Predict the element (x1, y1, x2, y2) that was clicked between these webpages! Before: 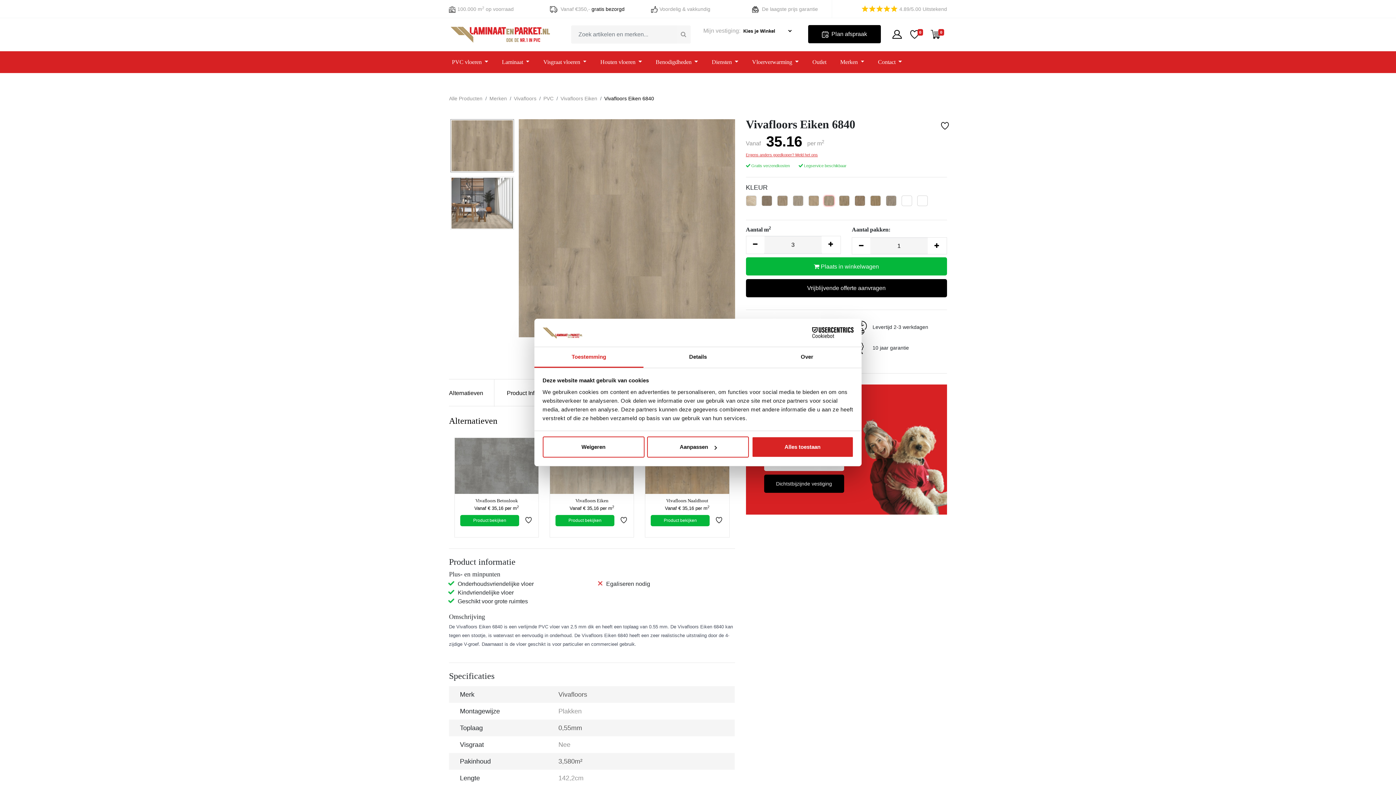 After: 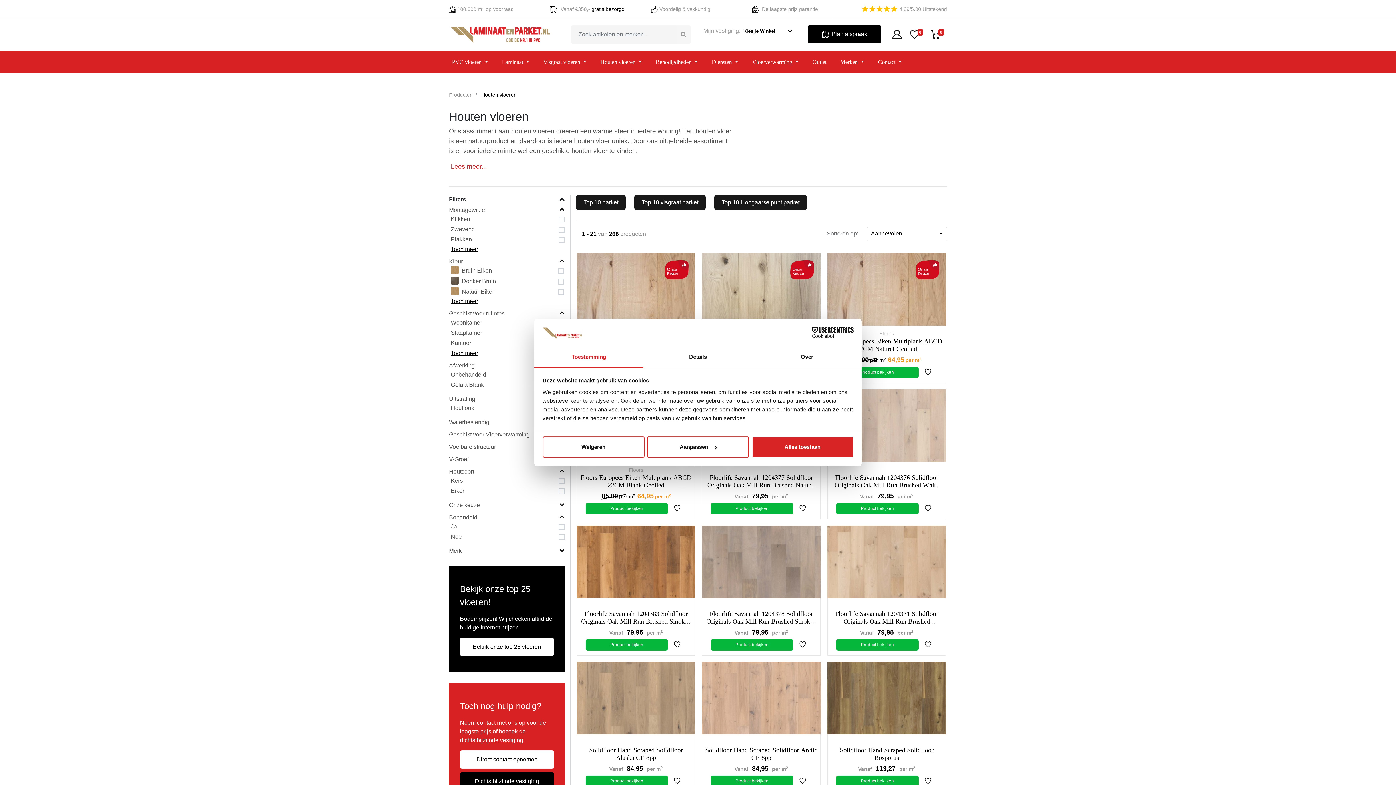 Action: bbox: (597, 51, 644, 73) label: Houten vloeren 